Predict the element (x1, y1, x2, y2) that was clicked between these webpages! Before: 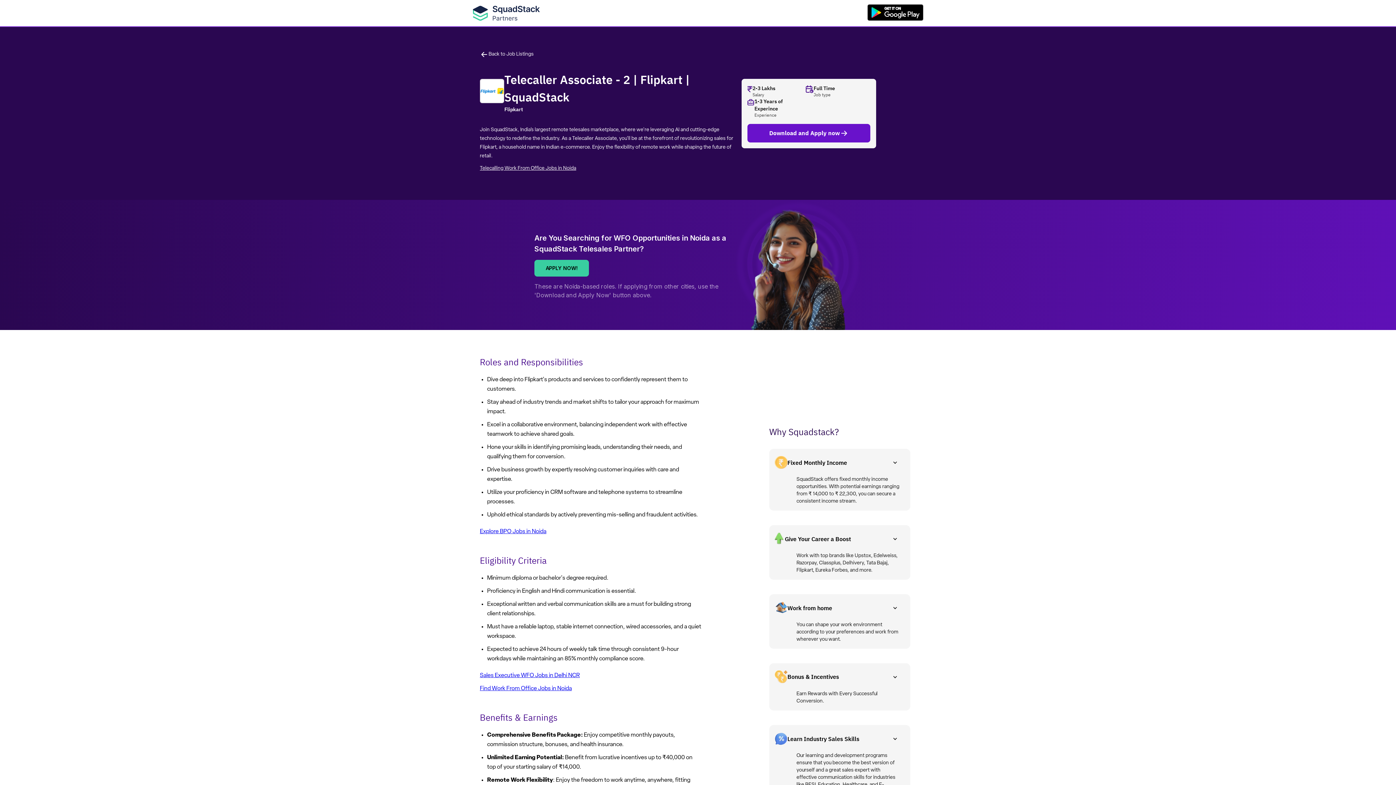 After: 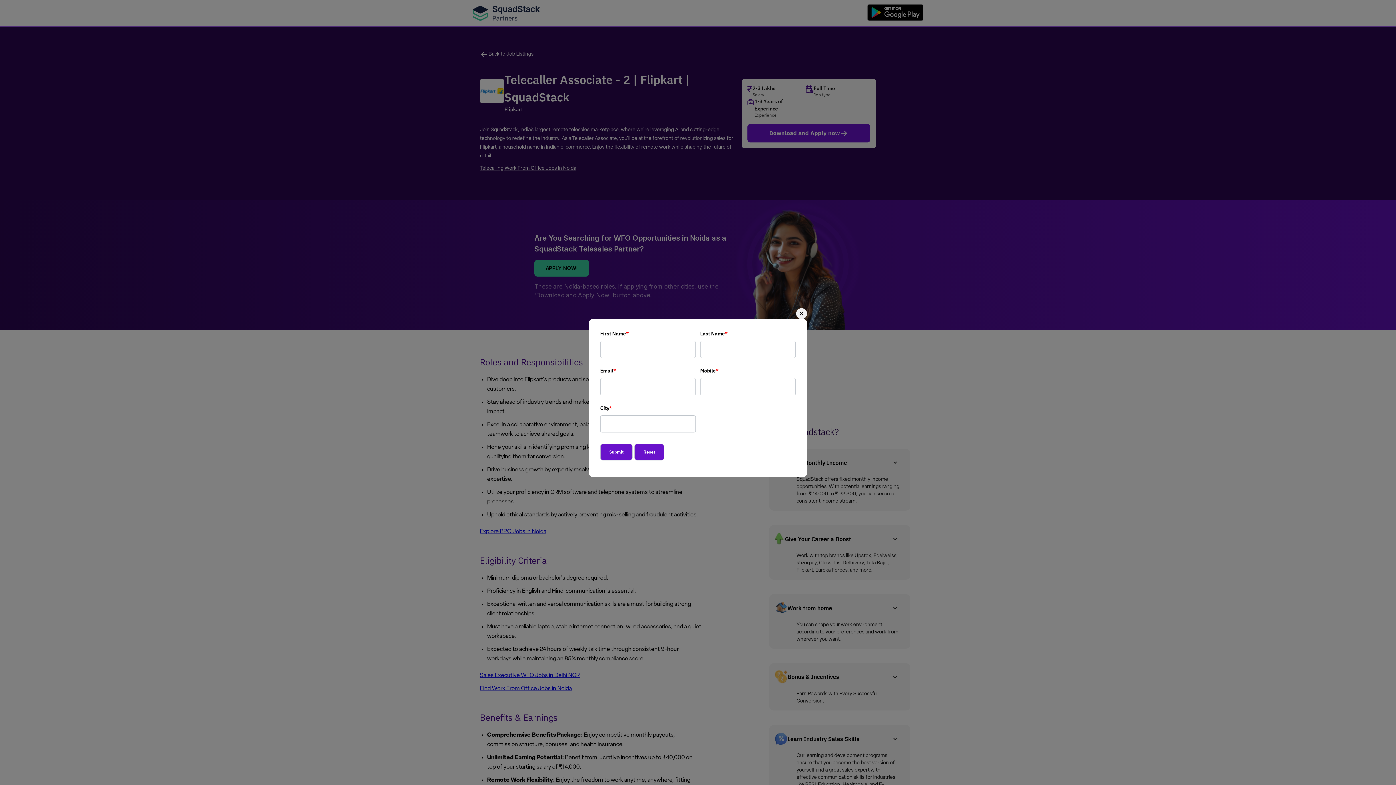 Action: bbox: (534, 260, 589, 276) label: APPLY NOW!